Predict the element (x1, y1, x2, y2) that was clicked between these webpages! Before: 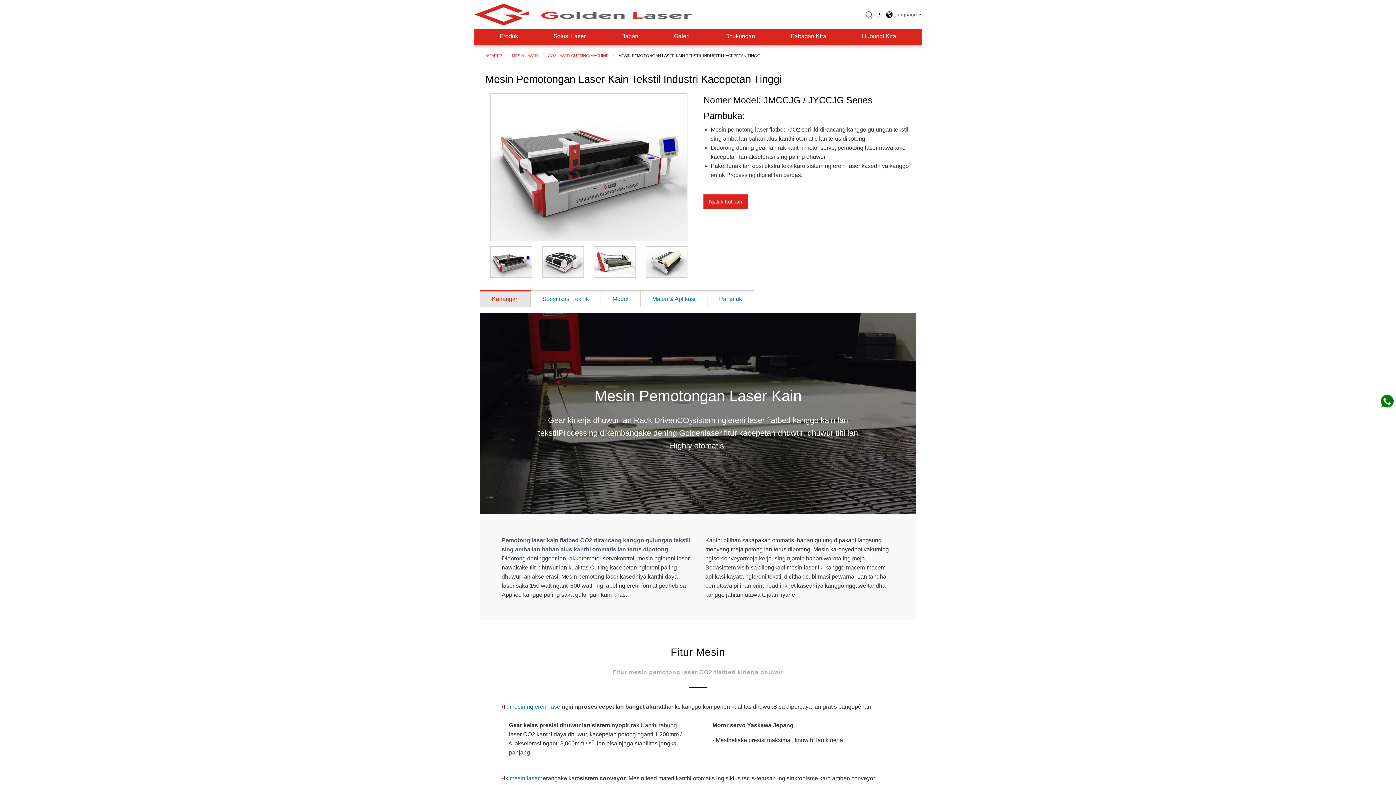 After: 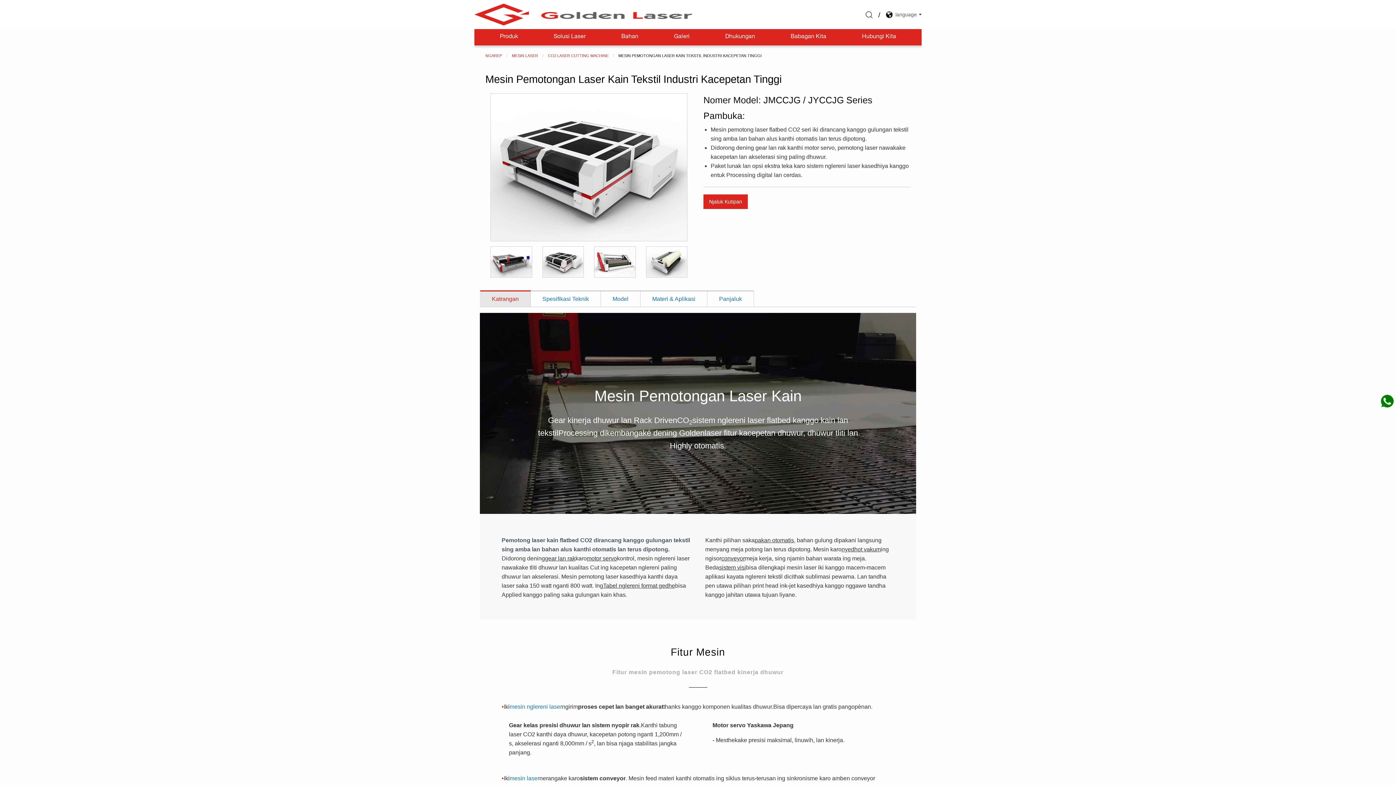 Action: bbox: (542, 261, 583, 267)